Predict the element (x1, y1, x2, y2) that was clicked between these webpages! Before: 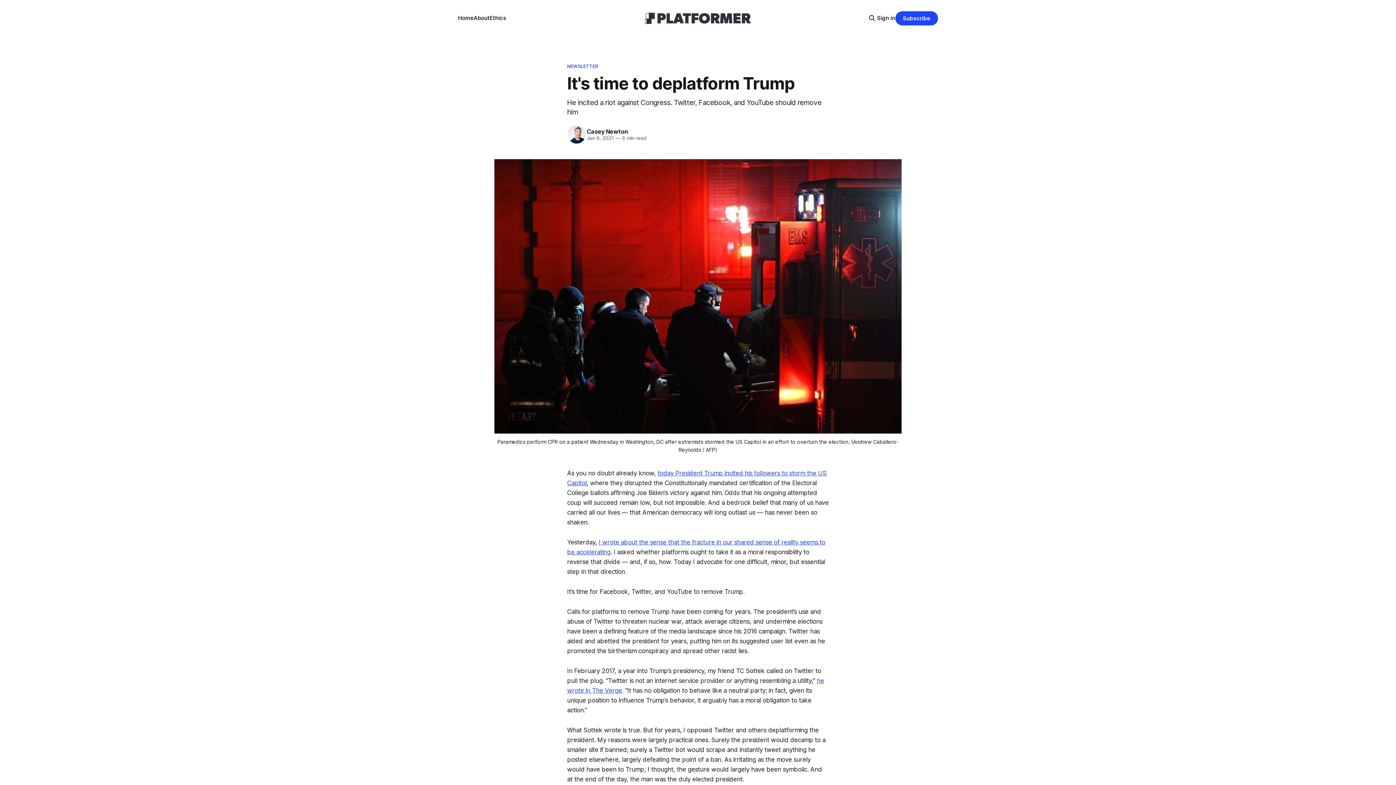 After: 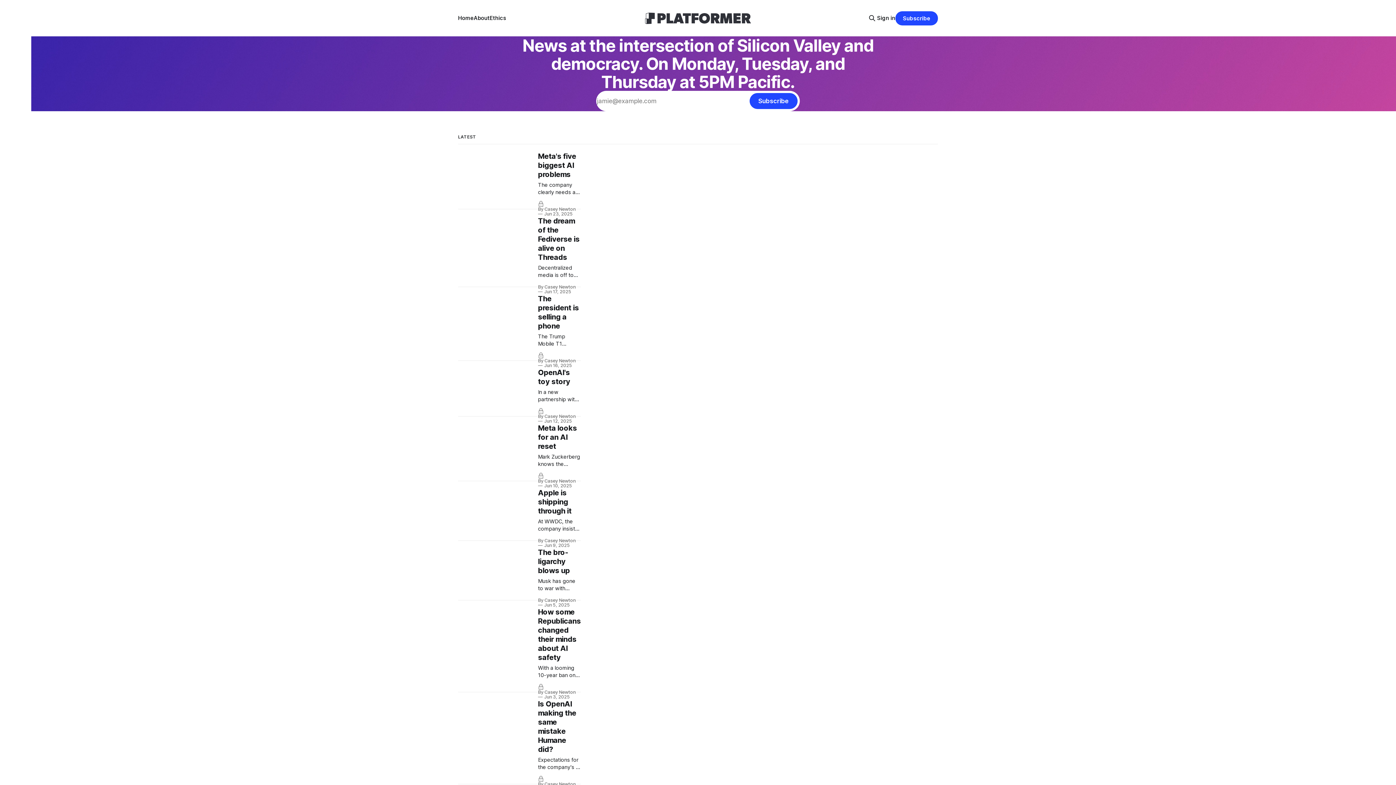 Action: bbox: (643, 10, 752, 25)